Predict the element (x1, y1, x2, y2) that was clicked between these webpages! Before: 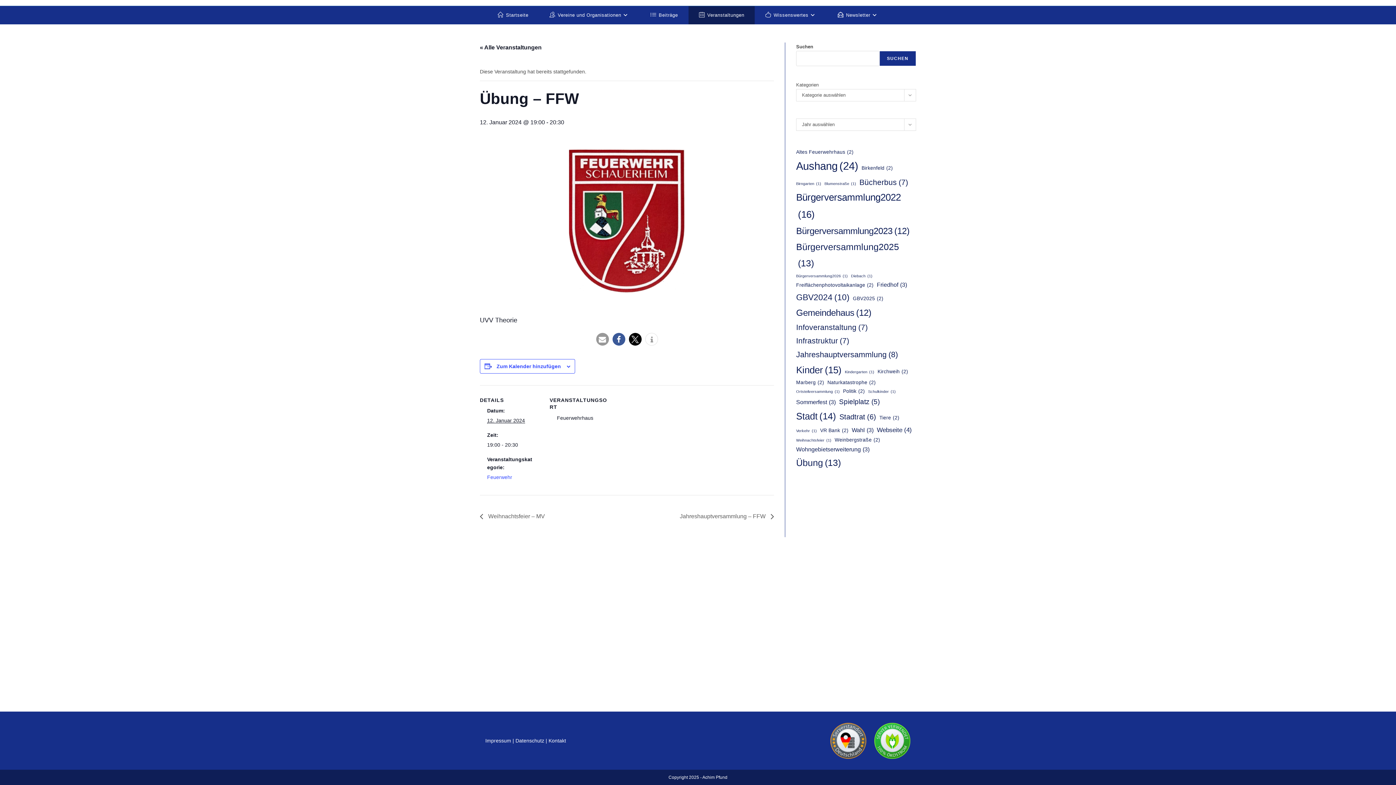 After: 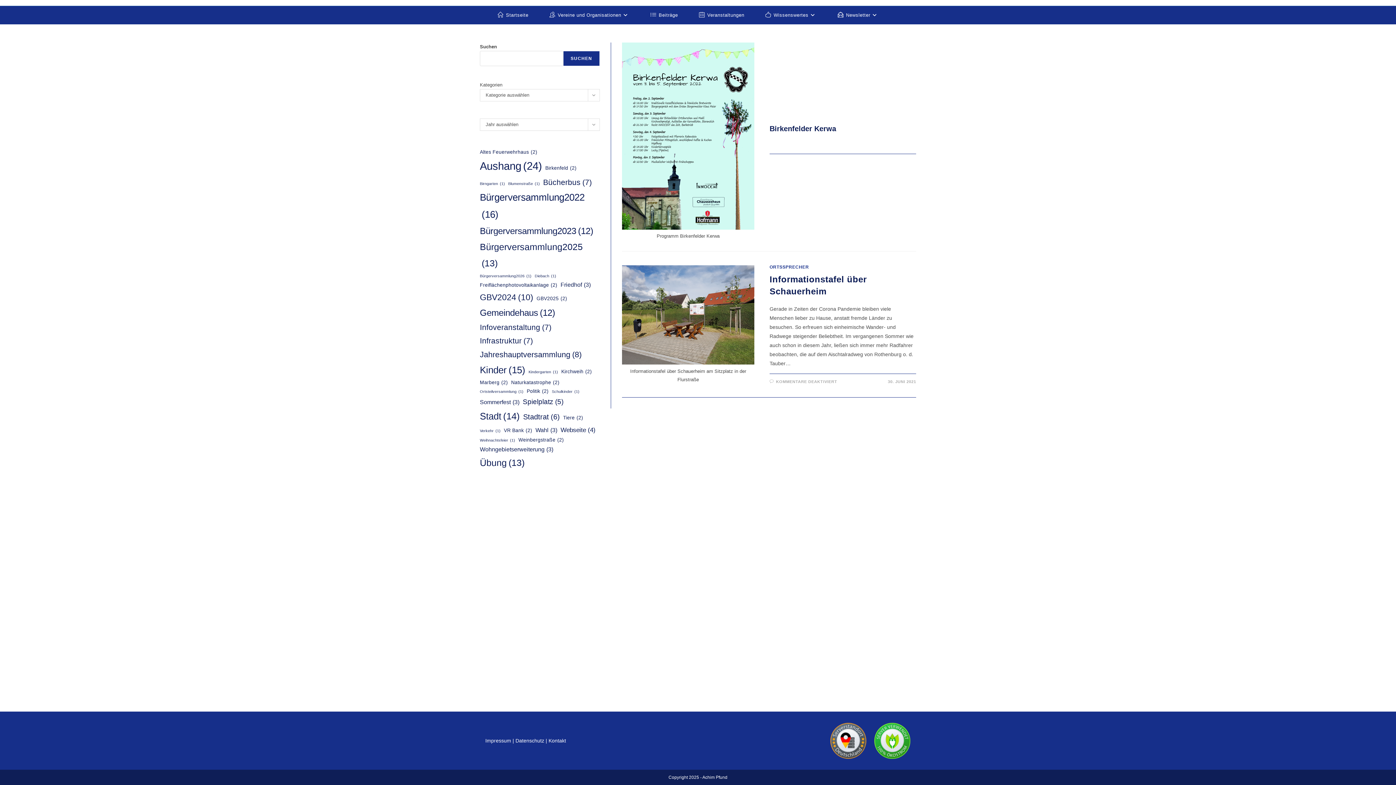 Action: bbox: (861, 164, 893, 172) label: Birkenfeld (2 Einträge)